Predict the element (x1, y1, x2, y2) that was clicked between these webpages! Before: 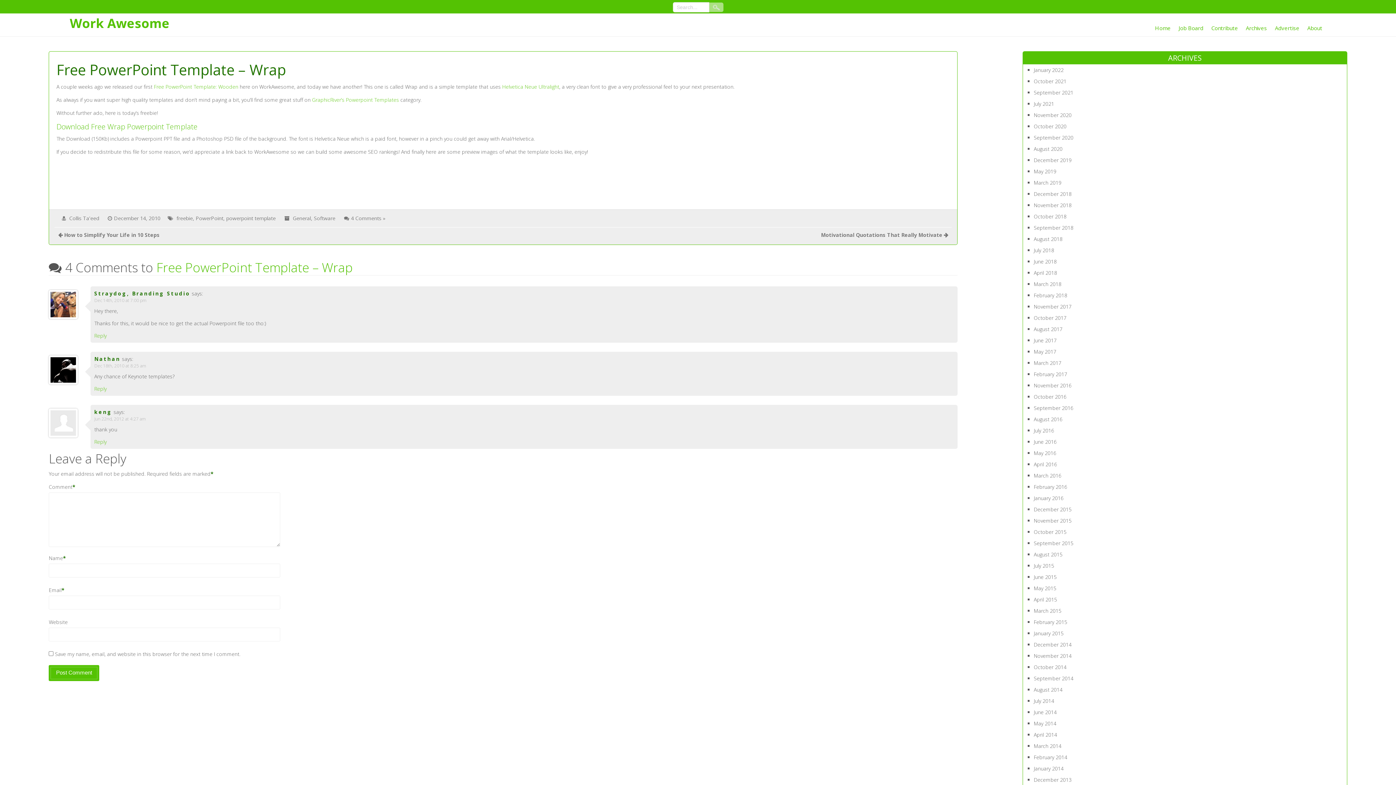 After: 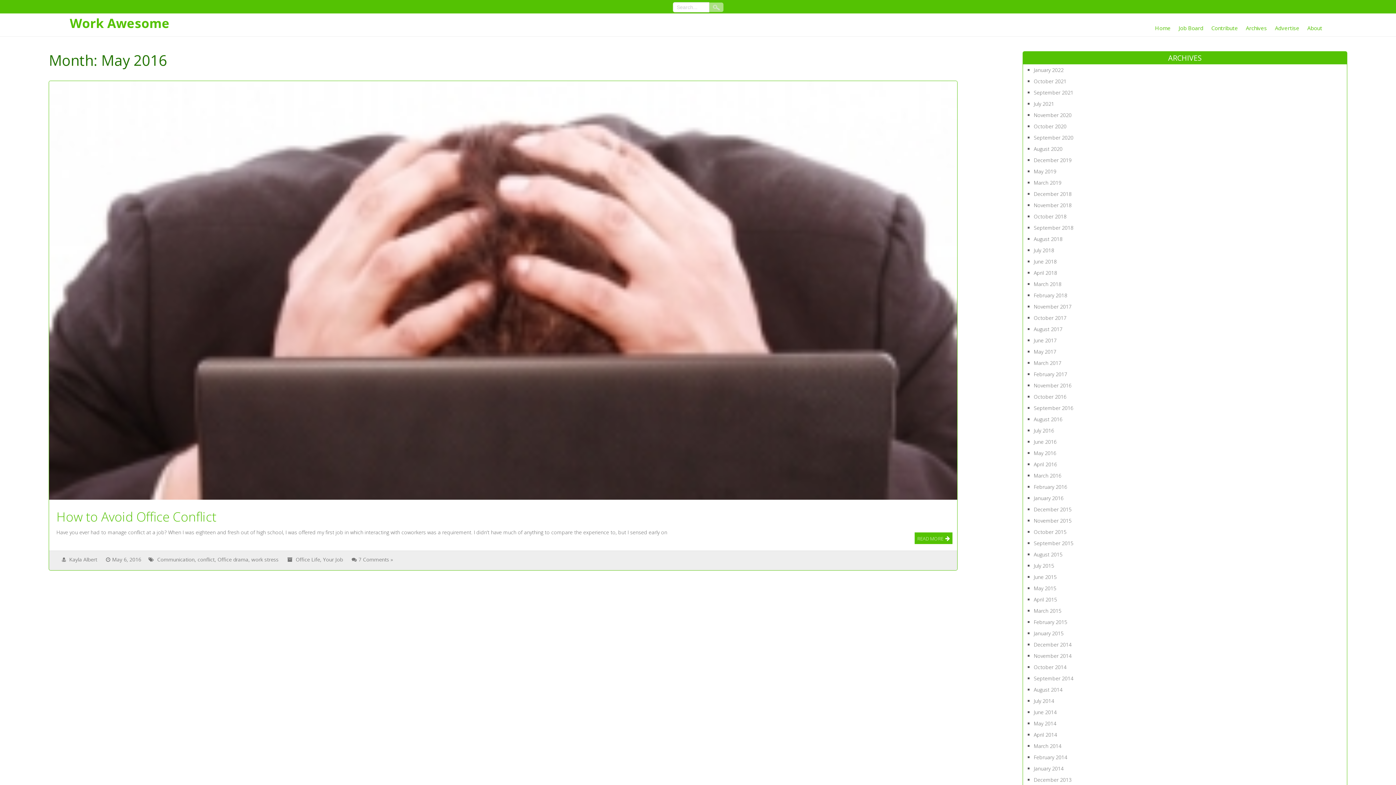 Action: bbox: (1034, 449, 1056, 456) label: May 2016